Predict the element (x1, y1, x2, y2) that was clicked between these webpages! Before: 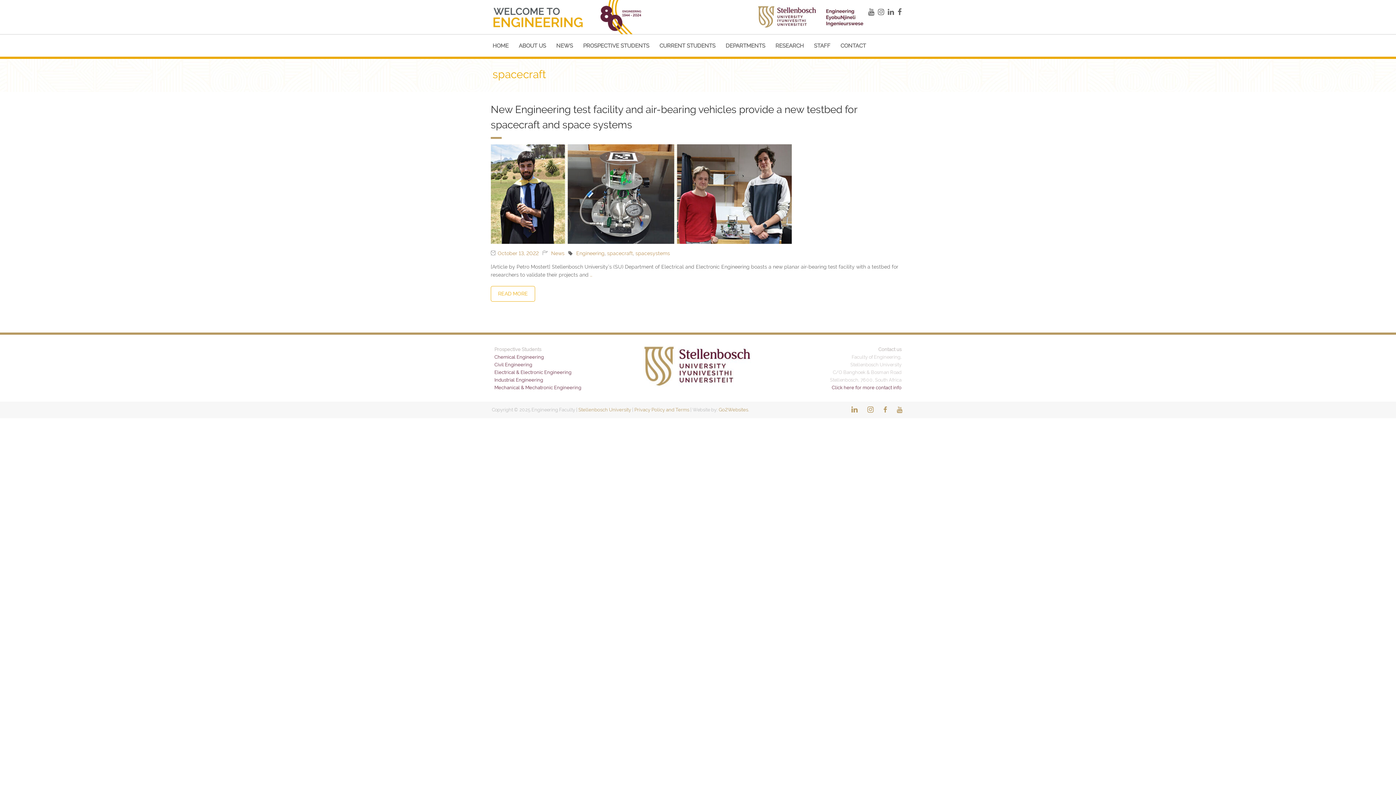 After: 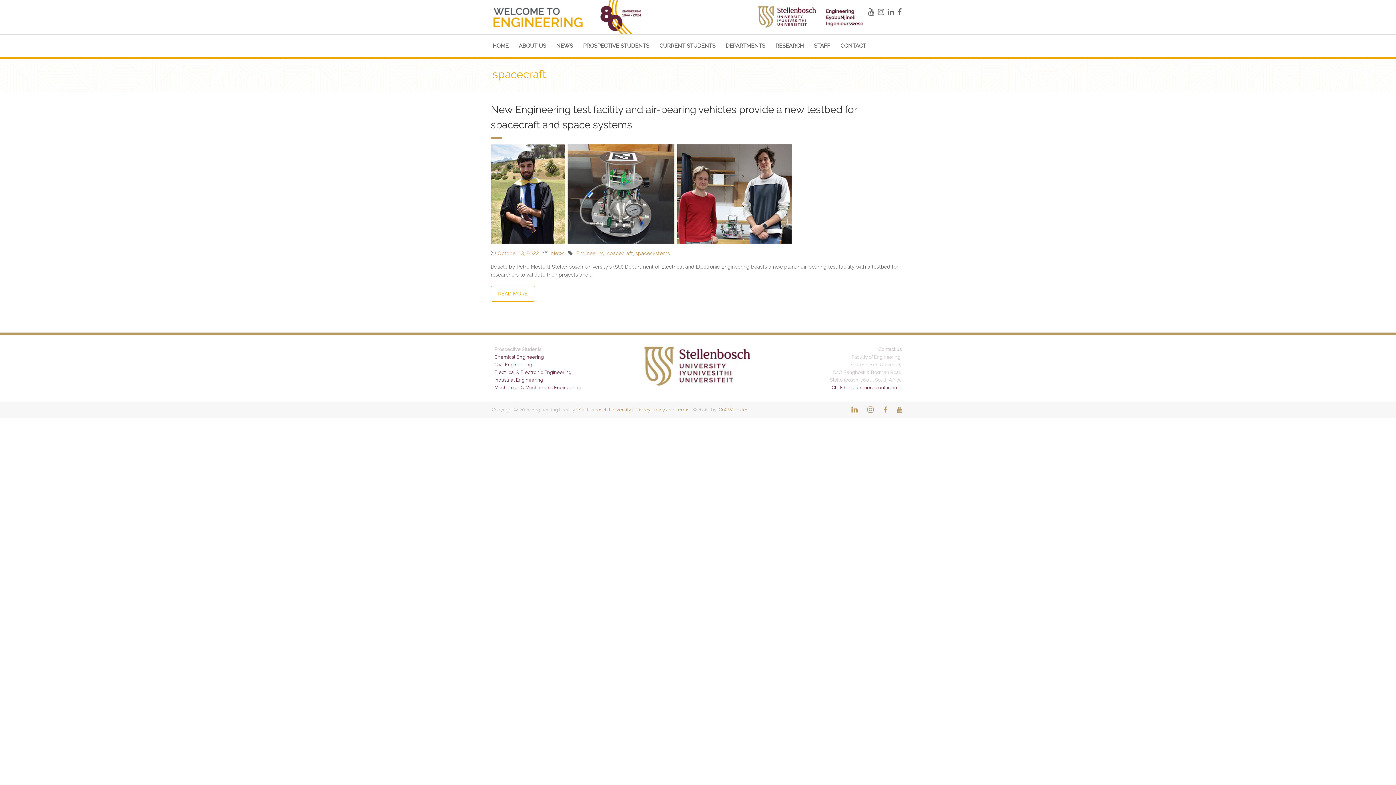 Action: bbox: (607, 250, 633, 256) label: spacecraft